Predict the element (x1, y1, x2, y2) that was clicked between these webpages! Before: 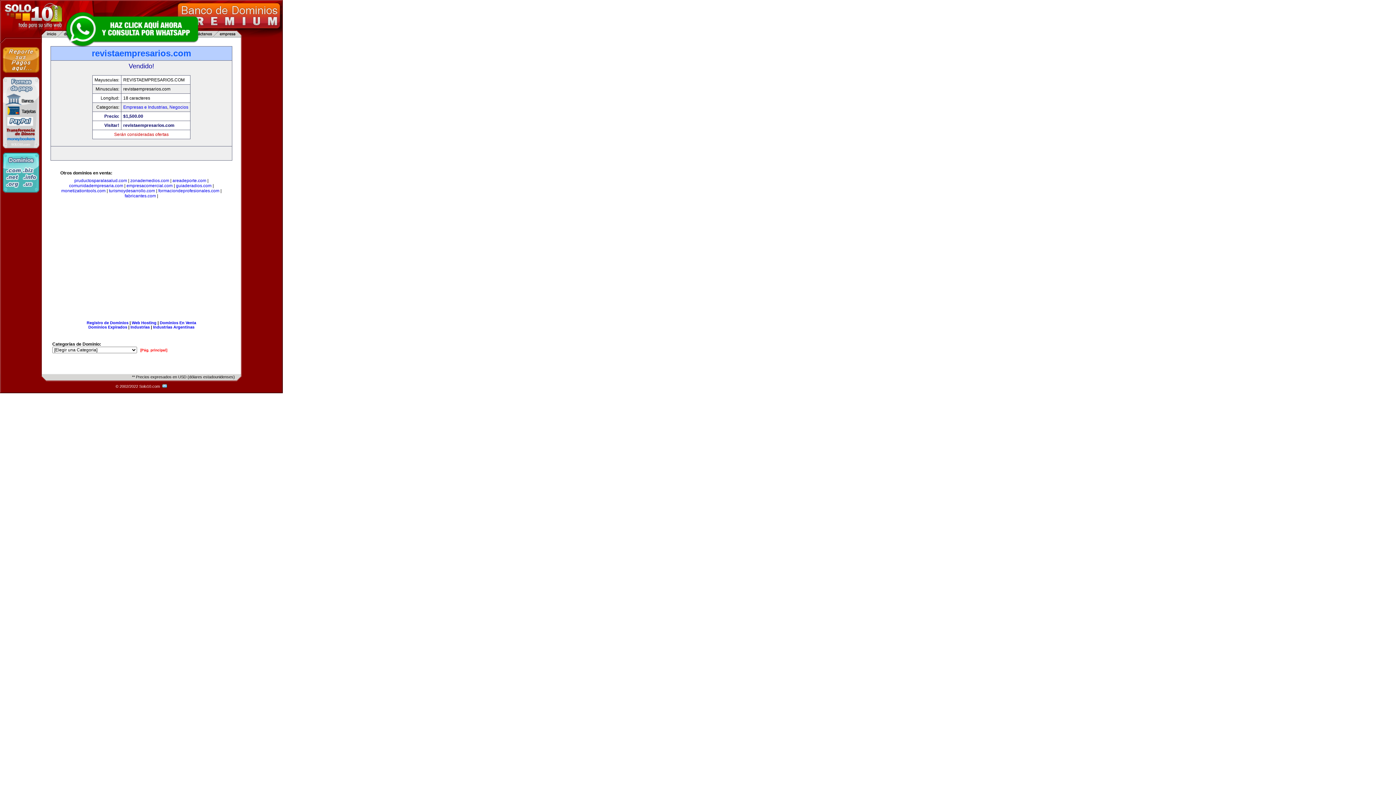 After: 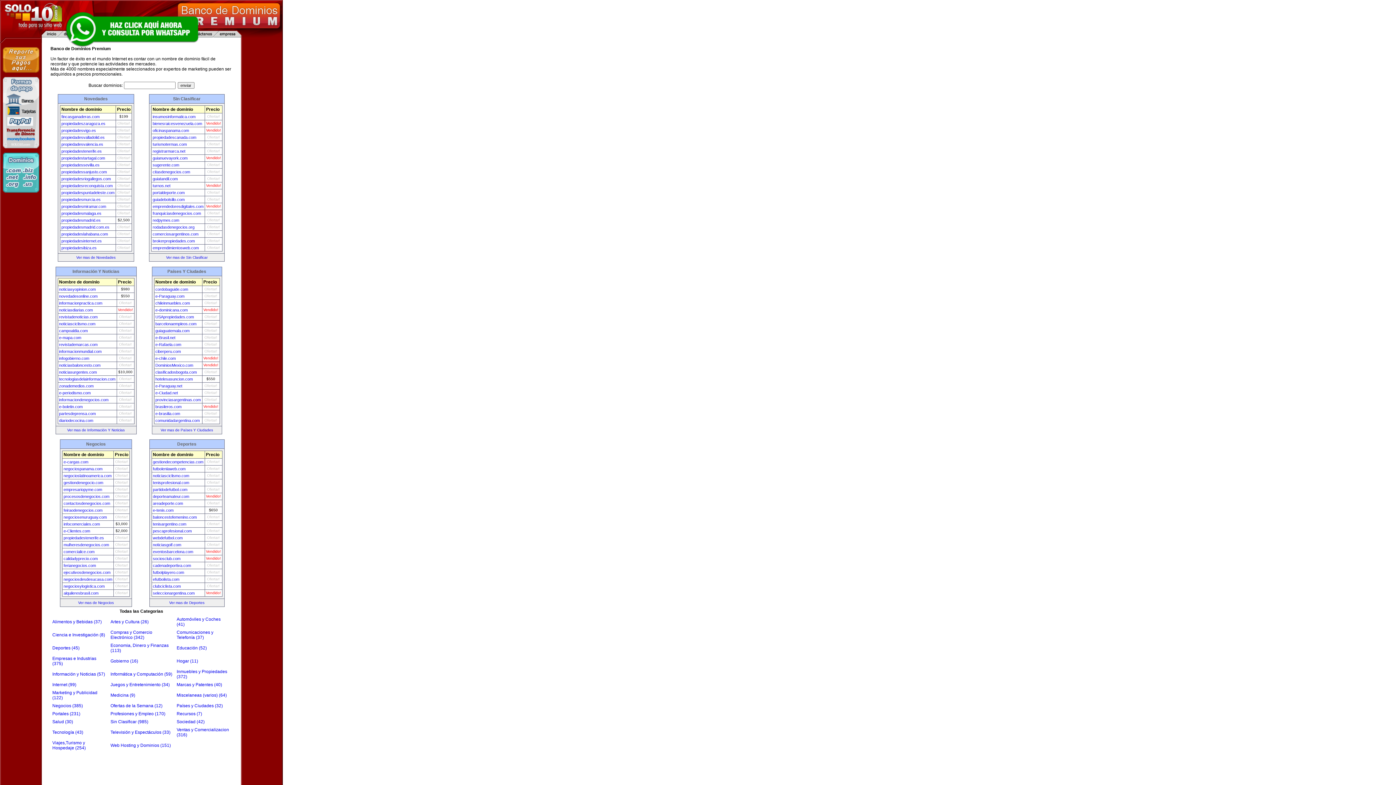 Action: label: [Pág. principal] bbox: (140, 348, 167, 352)